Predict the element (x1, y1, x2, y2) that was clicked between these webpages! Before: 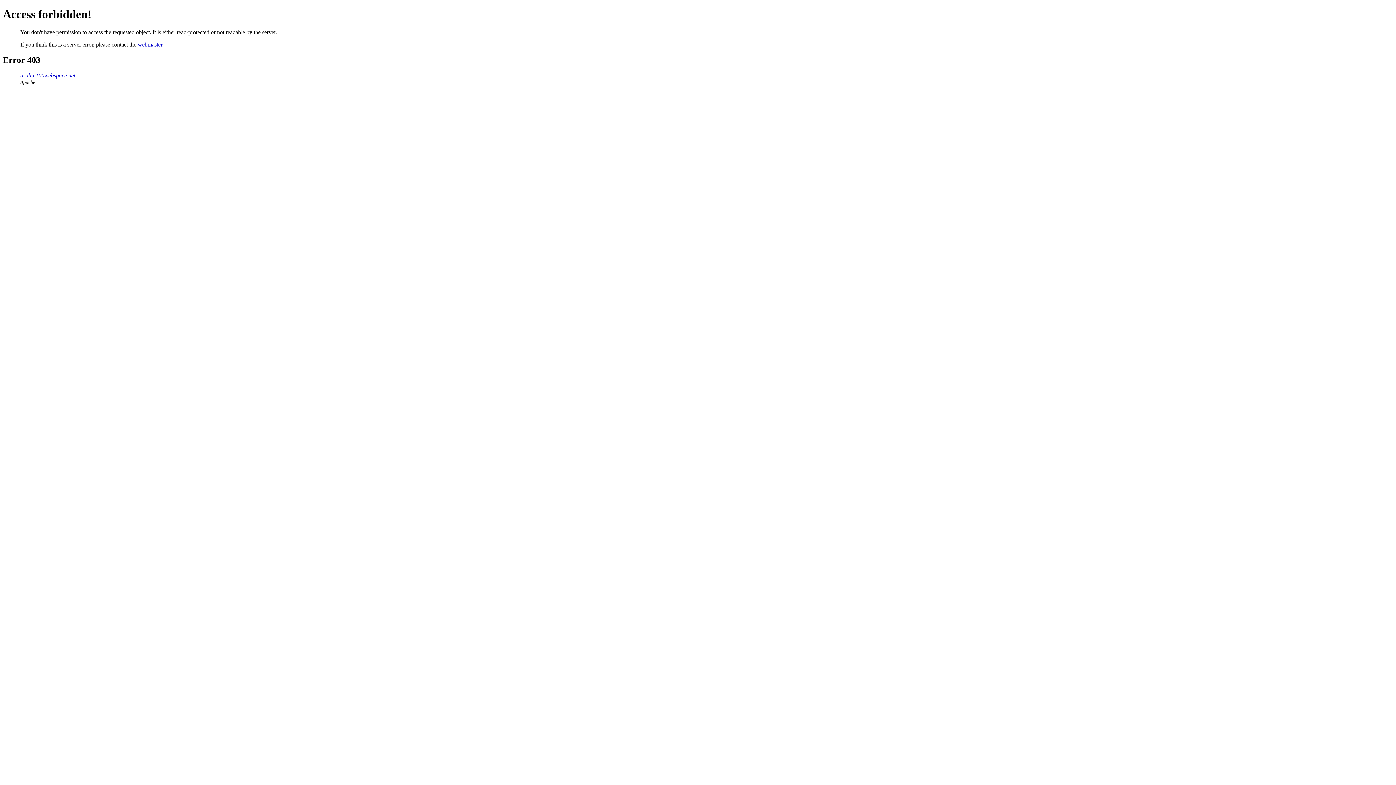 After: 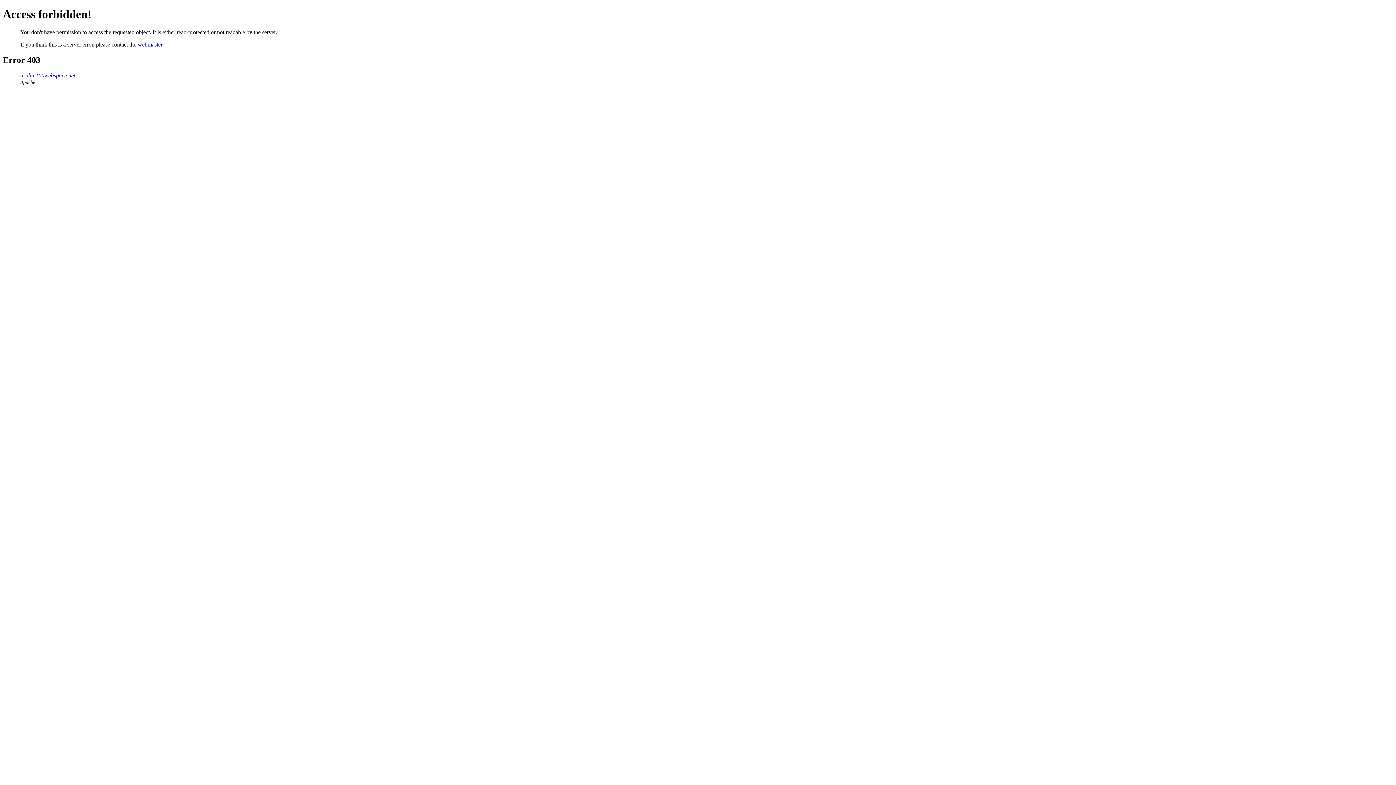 Action: label: webmaster bbox: (137, 41, 162, 47)